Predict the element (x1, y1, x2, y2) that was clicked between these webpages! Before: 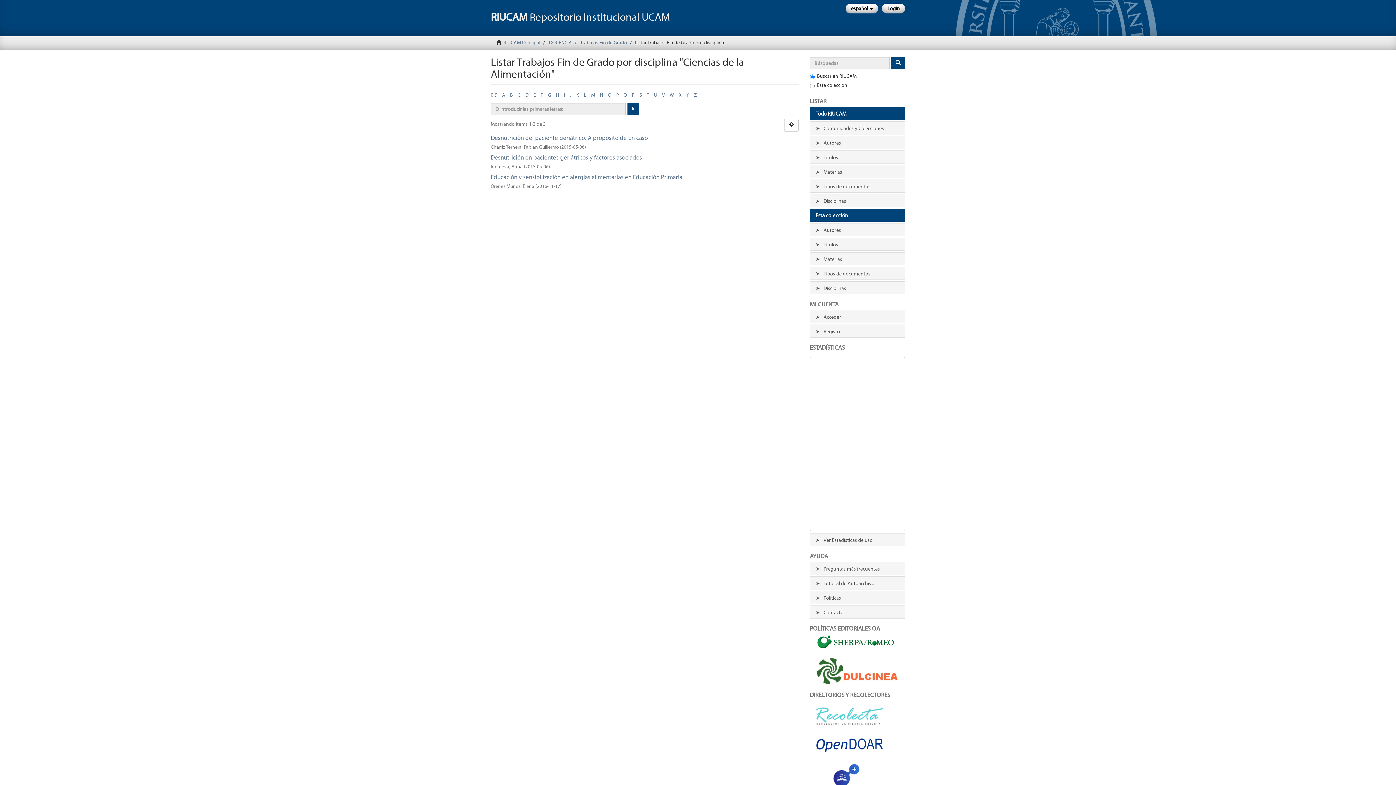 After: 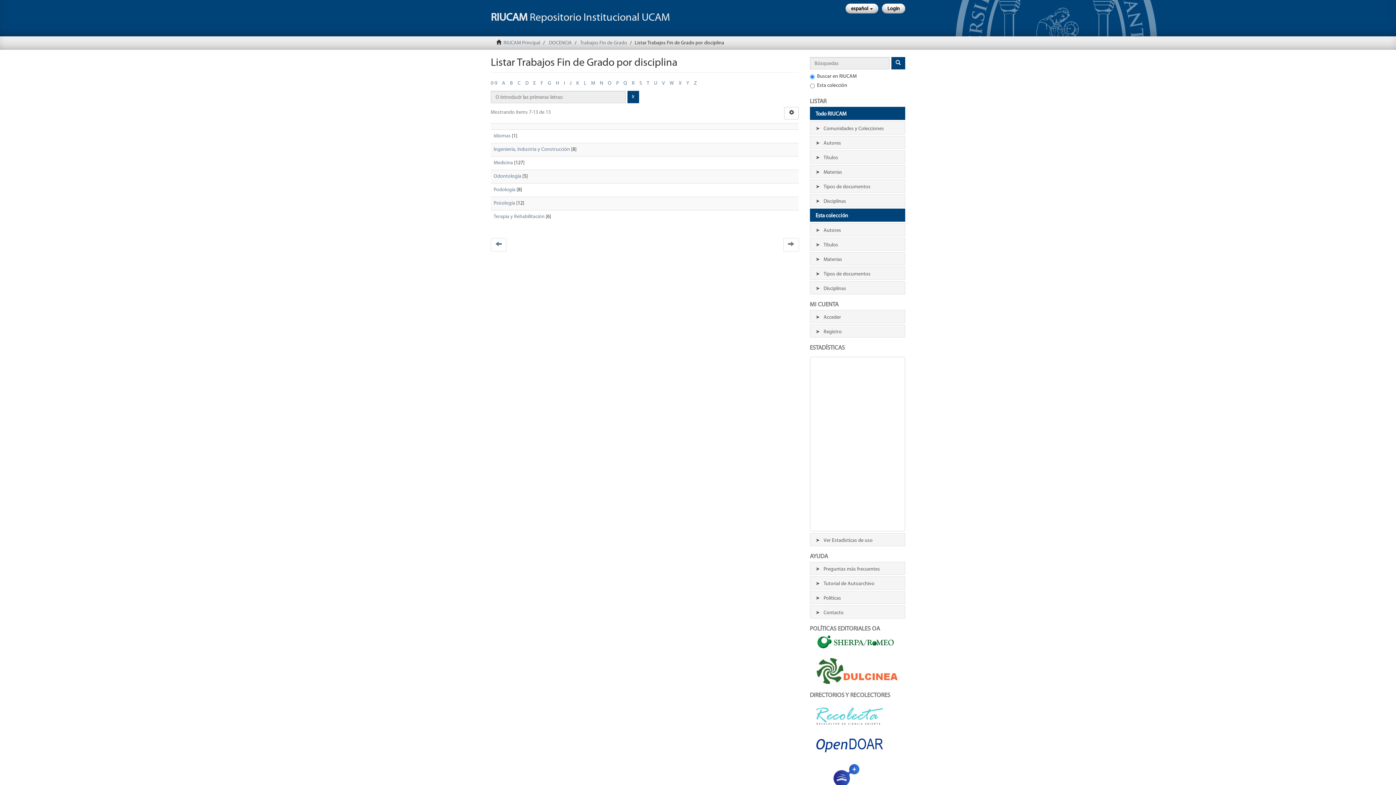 Action: label: G bbox: (548, 92, 551, 98)